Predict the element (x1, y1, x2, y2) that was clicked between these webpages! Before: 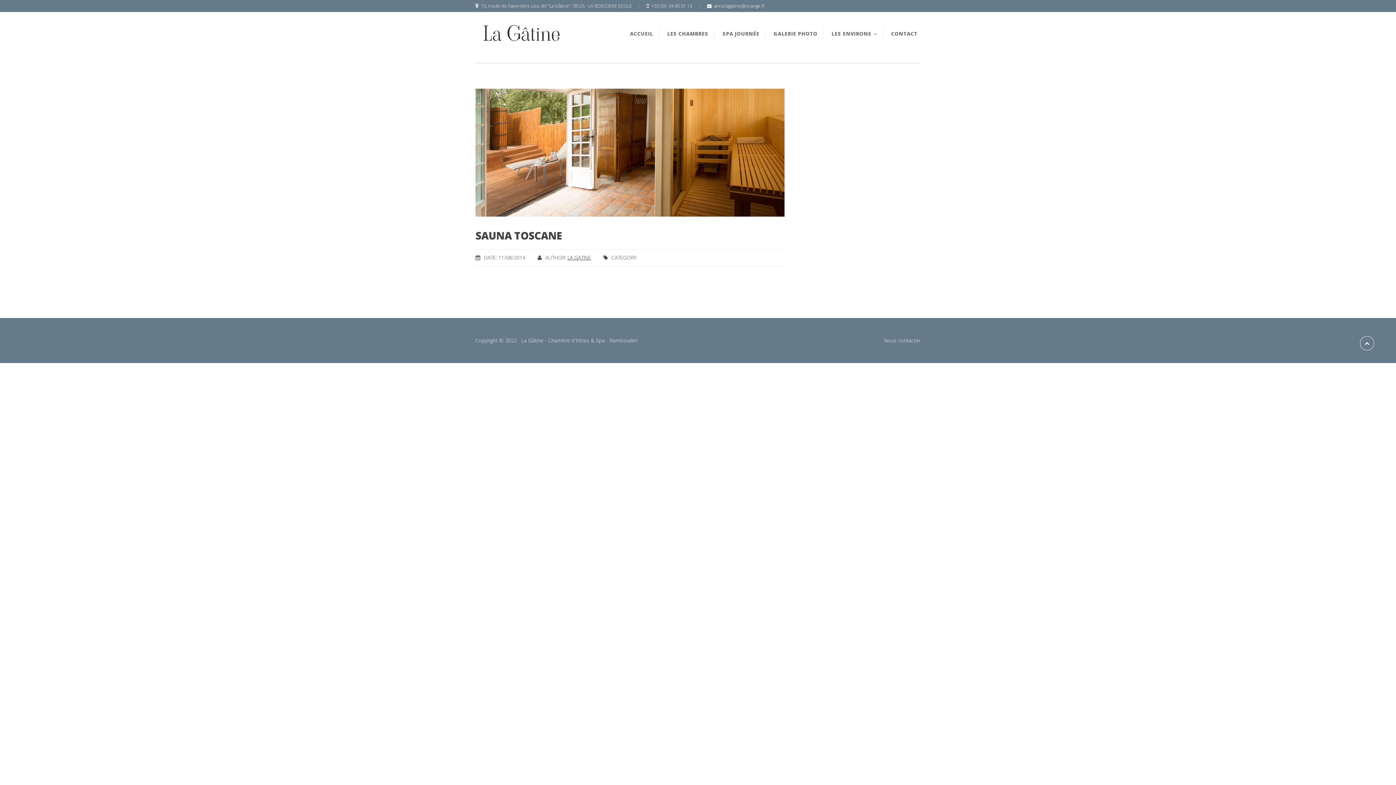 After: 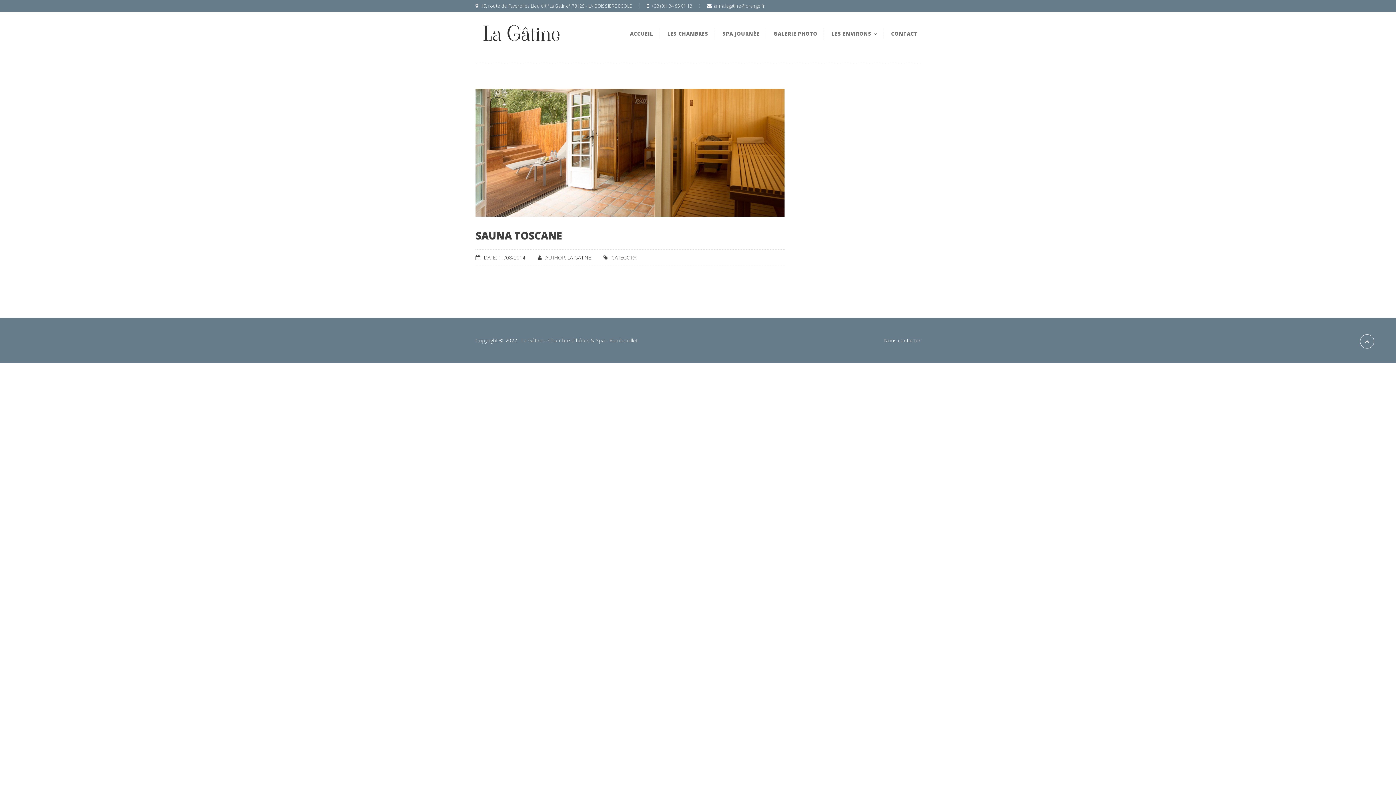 Action: bbox: (1360, 336, 1374, 350)